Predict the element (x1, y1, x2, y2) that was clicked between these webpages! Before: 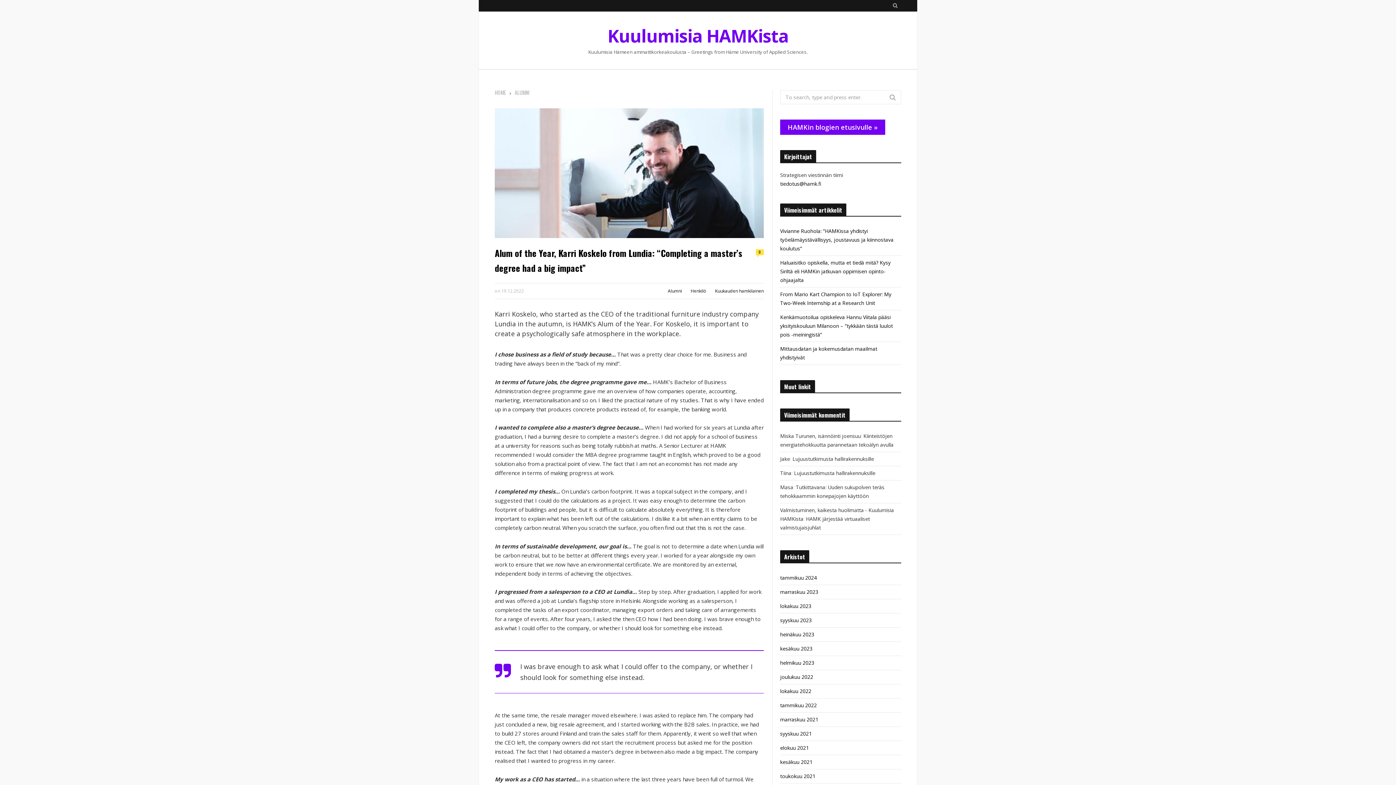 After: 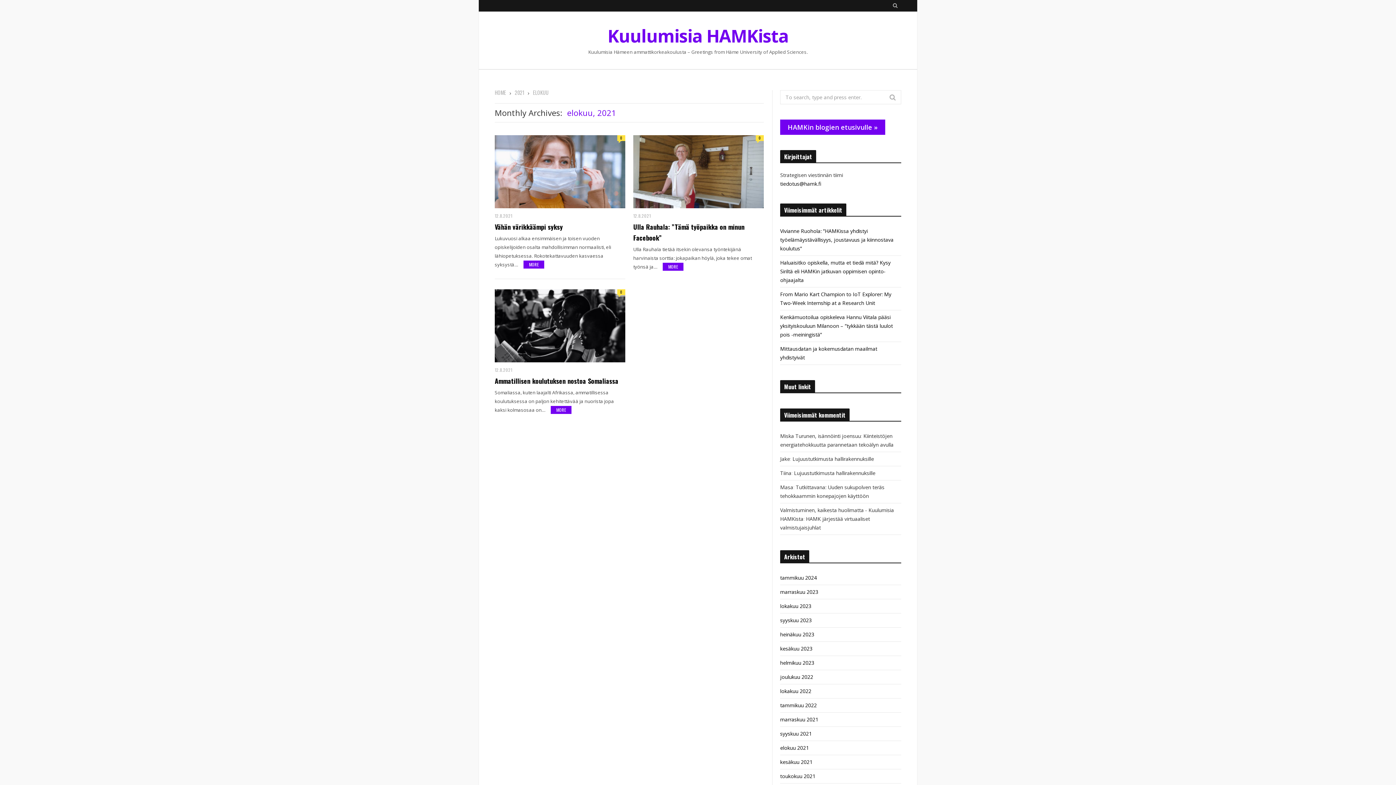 Action: bbox: (780, 744, 809, 751) label: elokuu 2021